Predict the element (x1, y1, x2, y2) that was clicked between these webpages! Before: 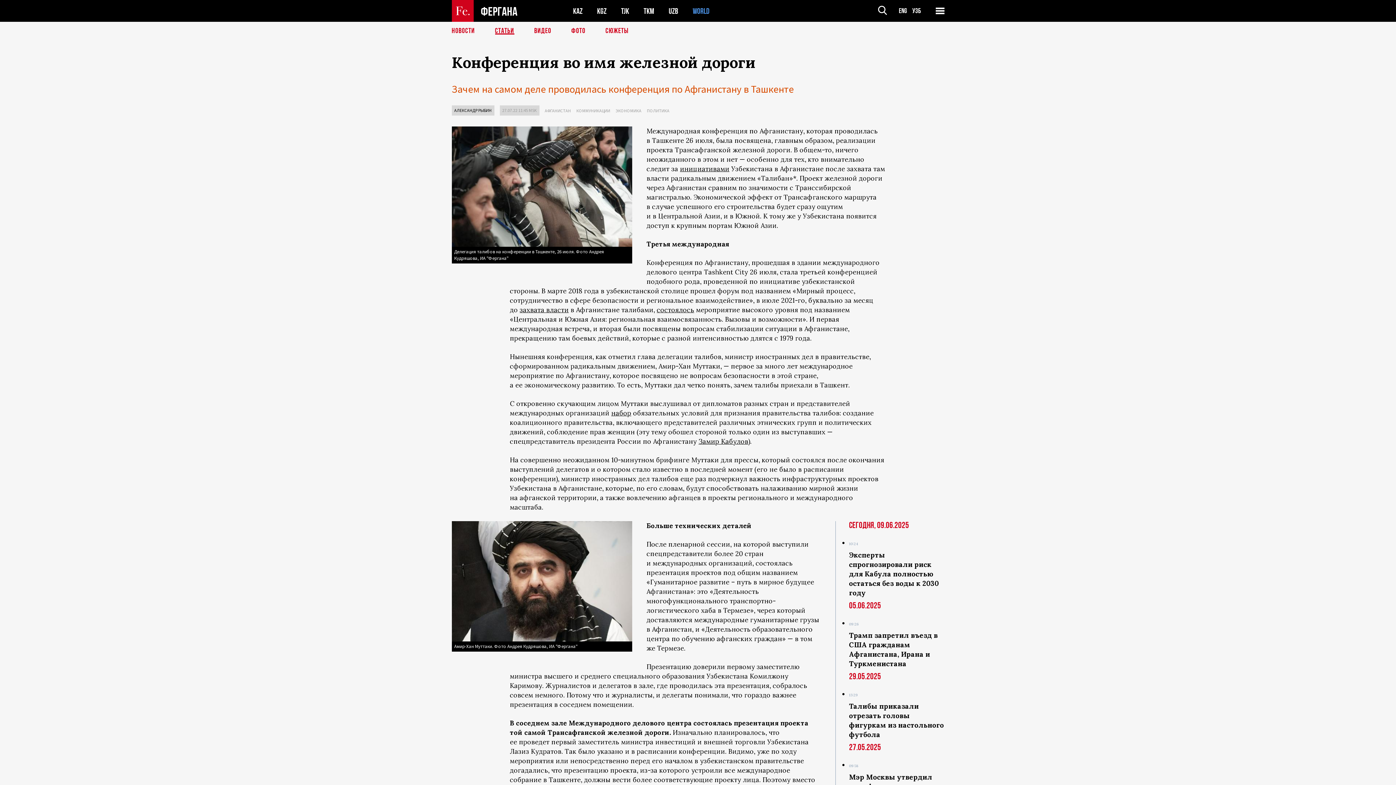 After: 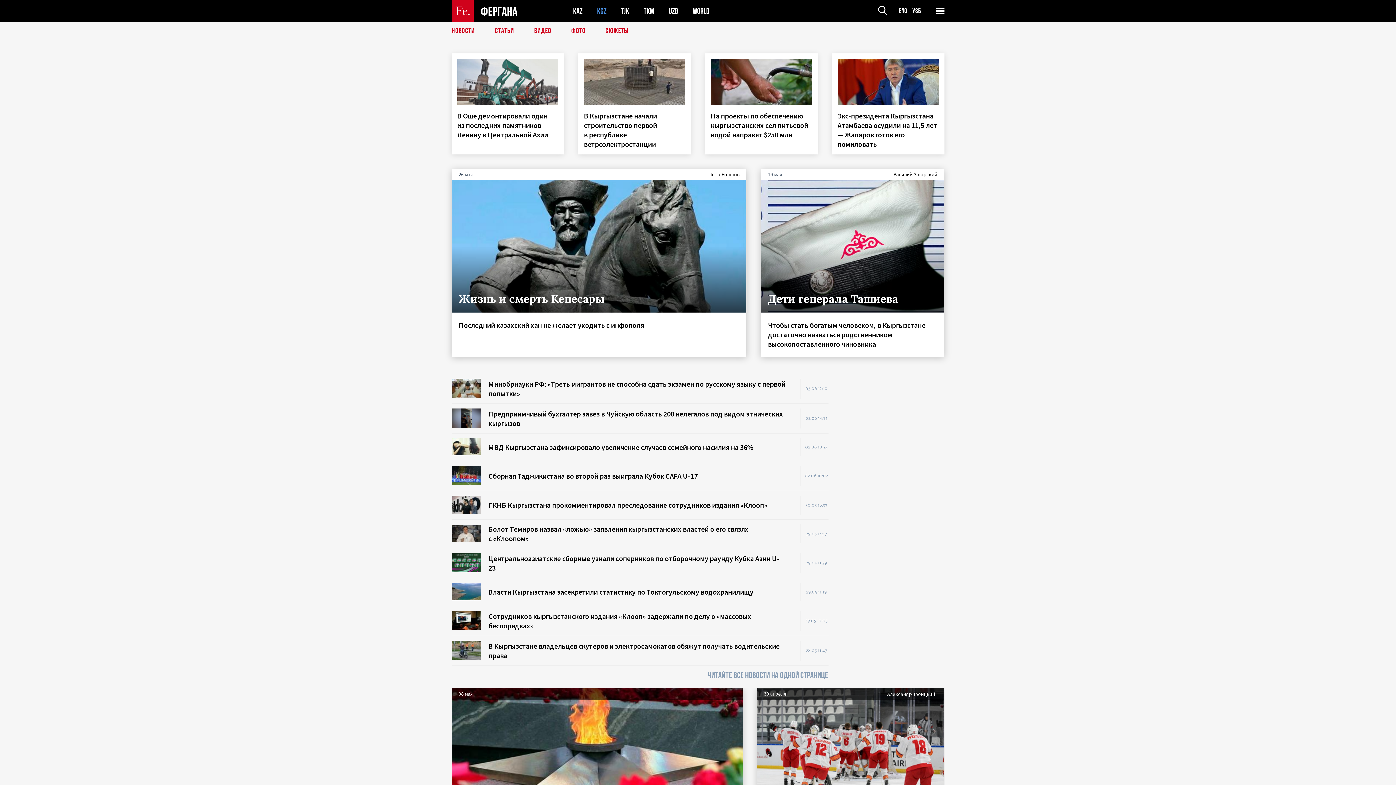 Action: label: KGZ bbox: (597, 6, 606, 15)